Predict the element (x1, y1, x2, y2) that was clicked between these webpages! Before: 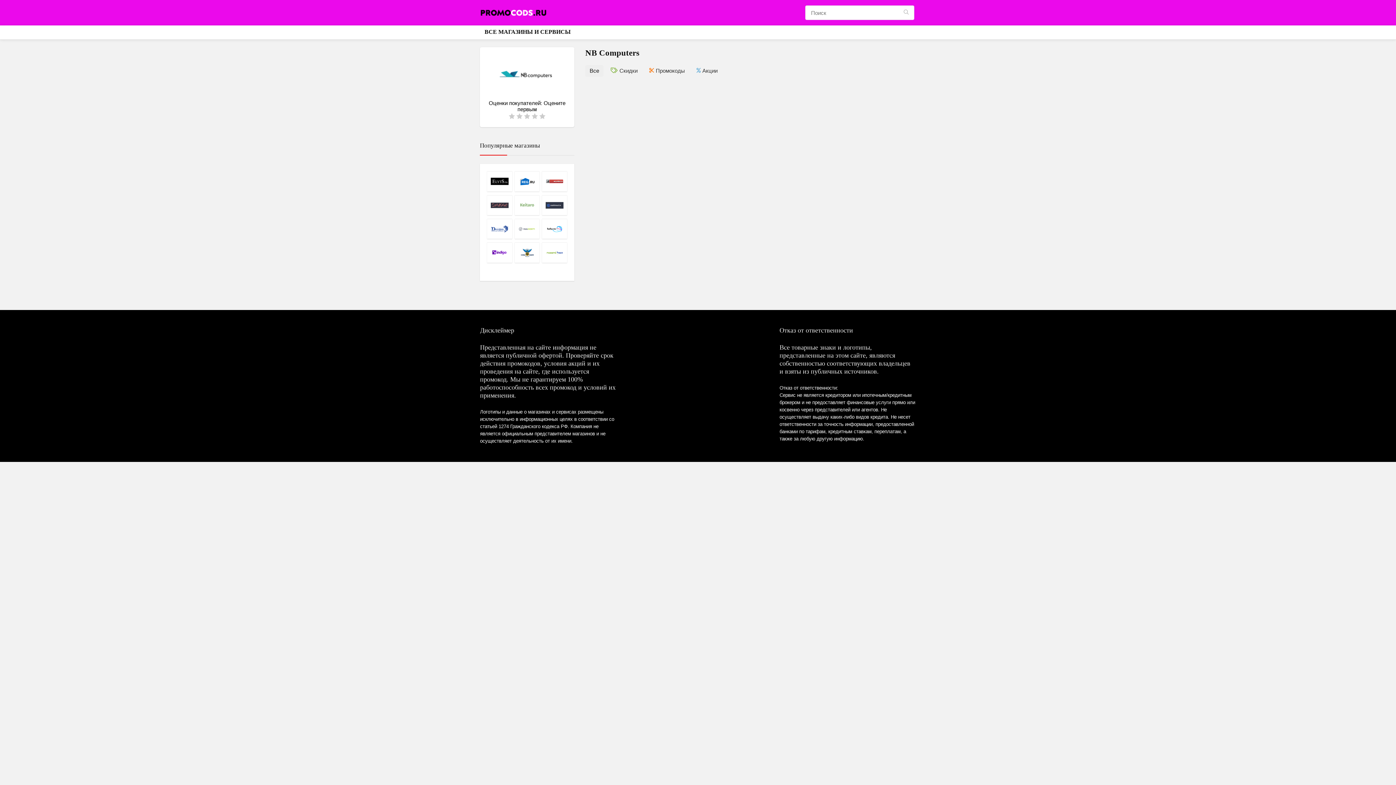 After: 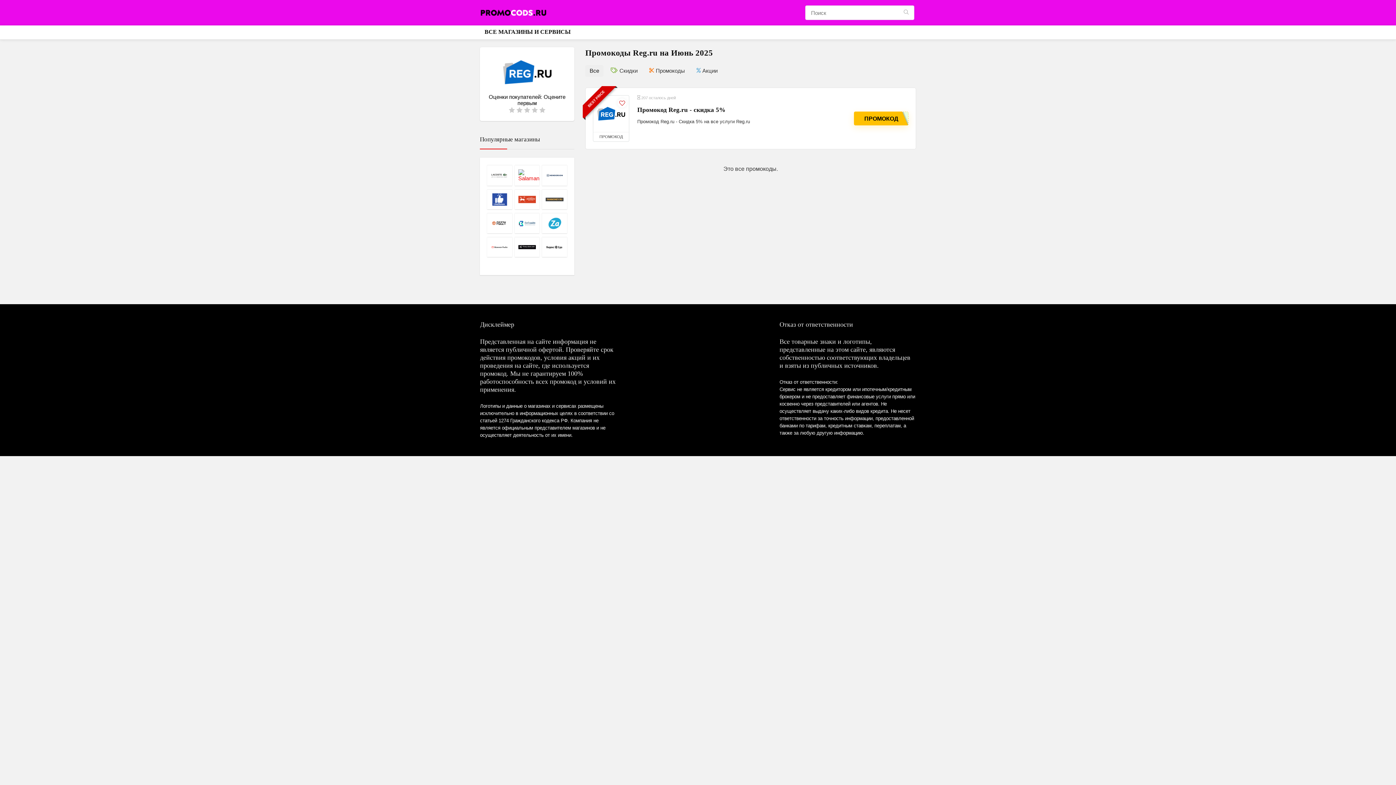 Action: bbox: (514, 171, 539, 191)